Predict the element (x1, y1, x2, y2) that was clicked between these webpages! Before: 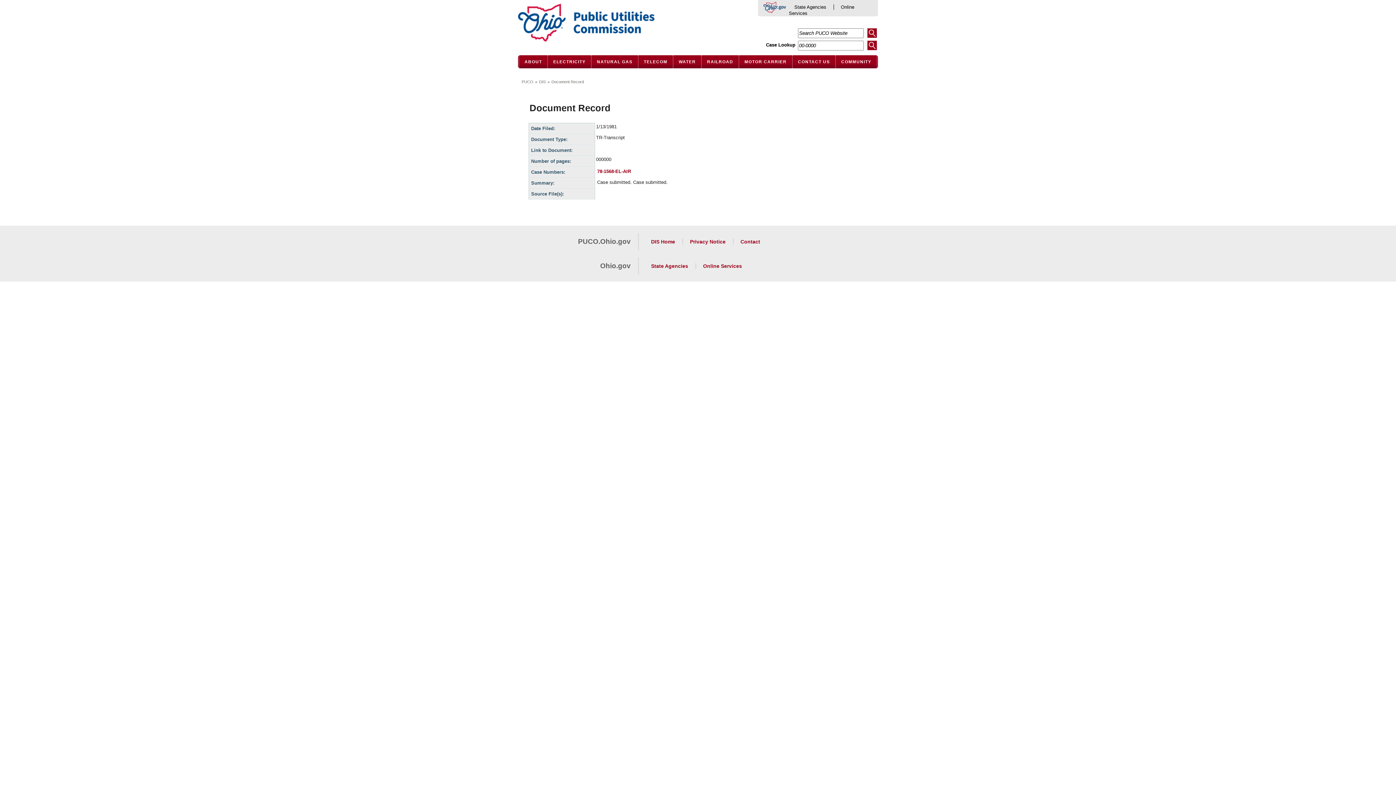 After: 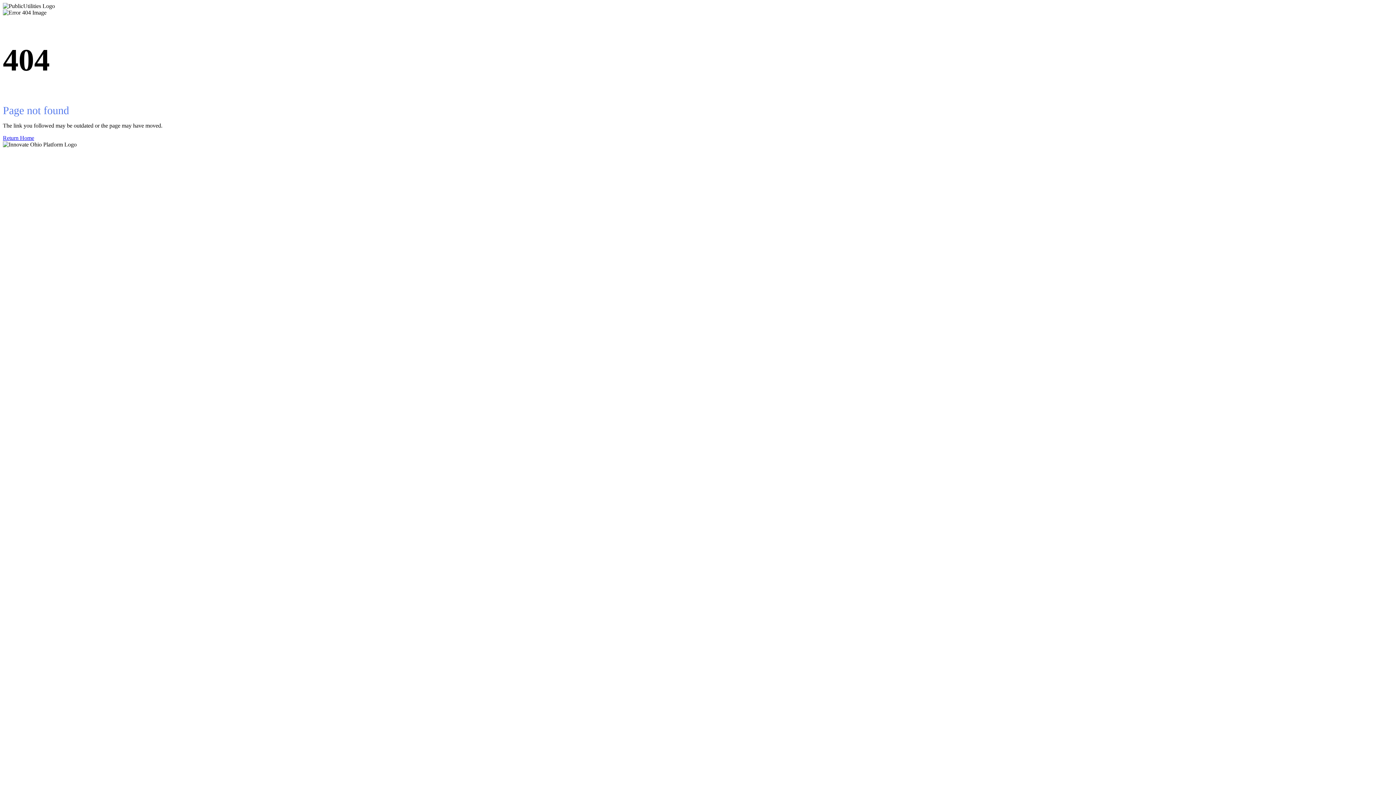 Action: label: RAILROAD bbox: (701, 55, 738, 68)